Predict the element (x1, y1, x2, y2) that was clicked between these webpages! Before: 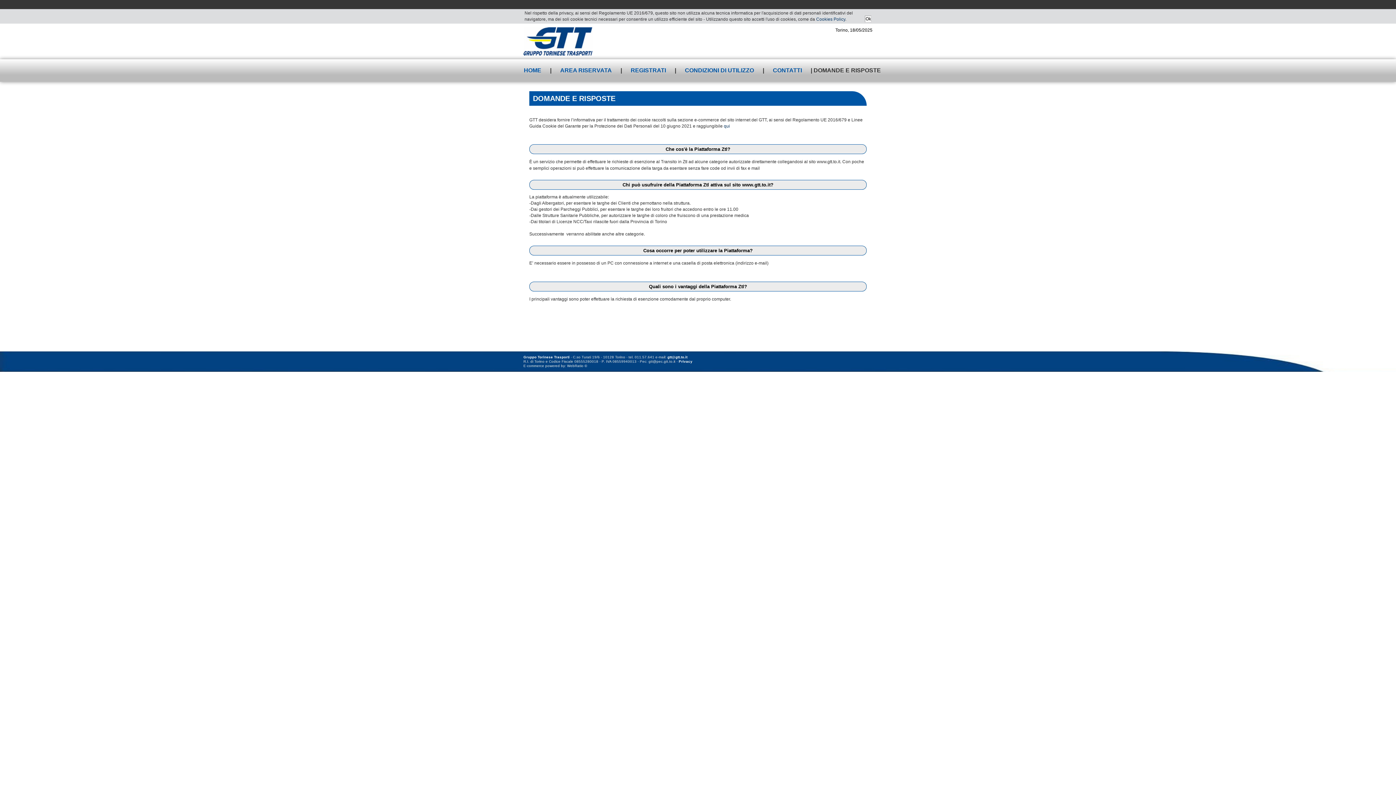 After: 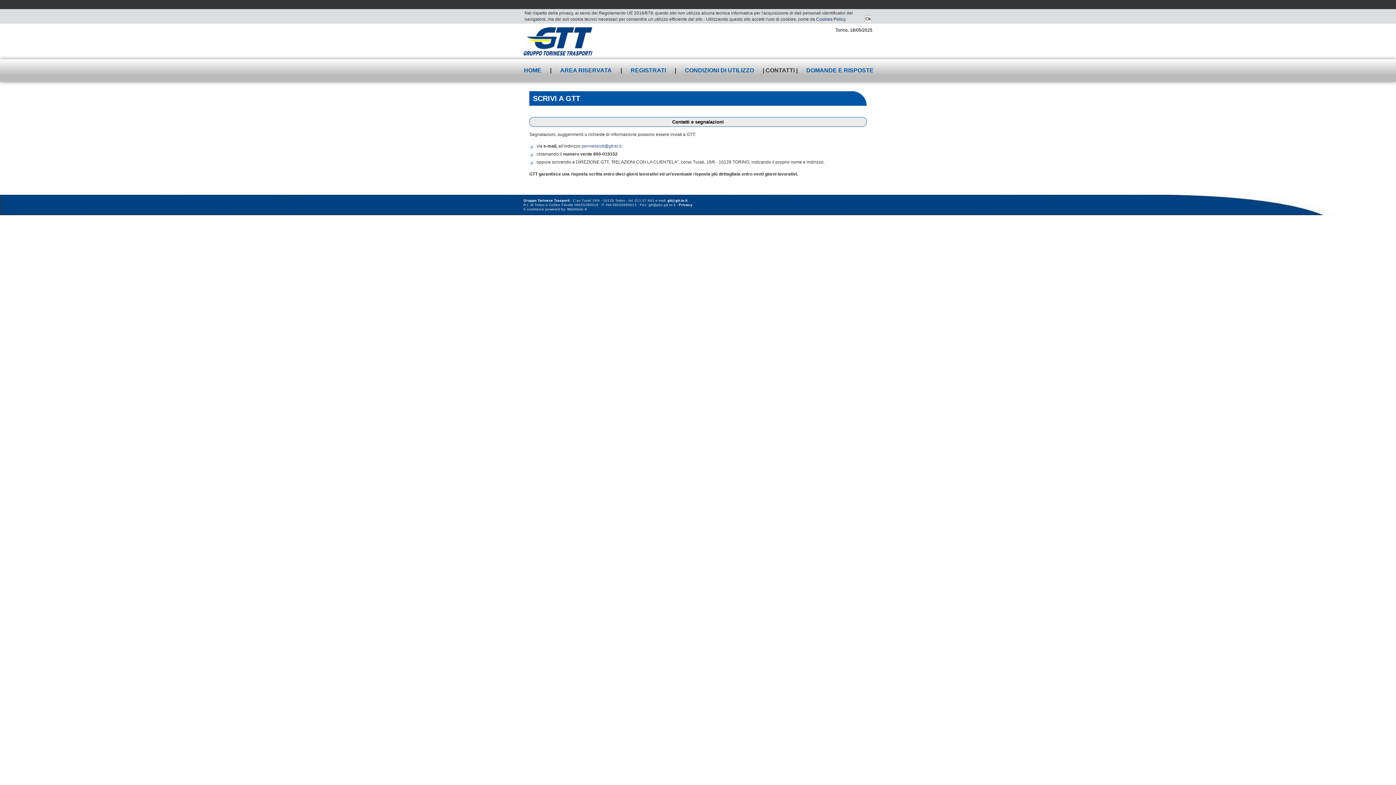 Action: label: CONTATTI bbox: (765, 59, 809, 81)